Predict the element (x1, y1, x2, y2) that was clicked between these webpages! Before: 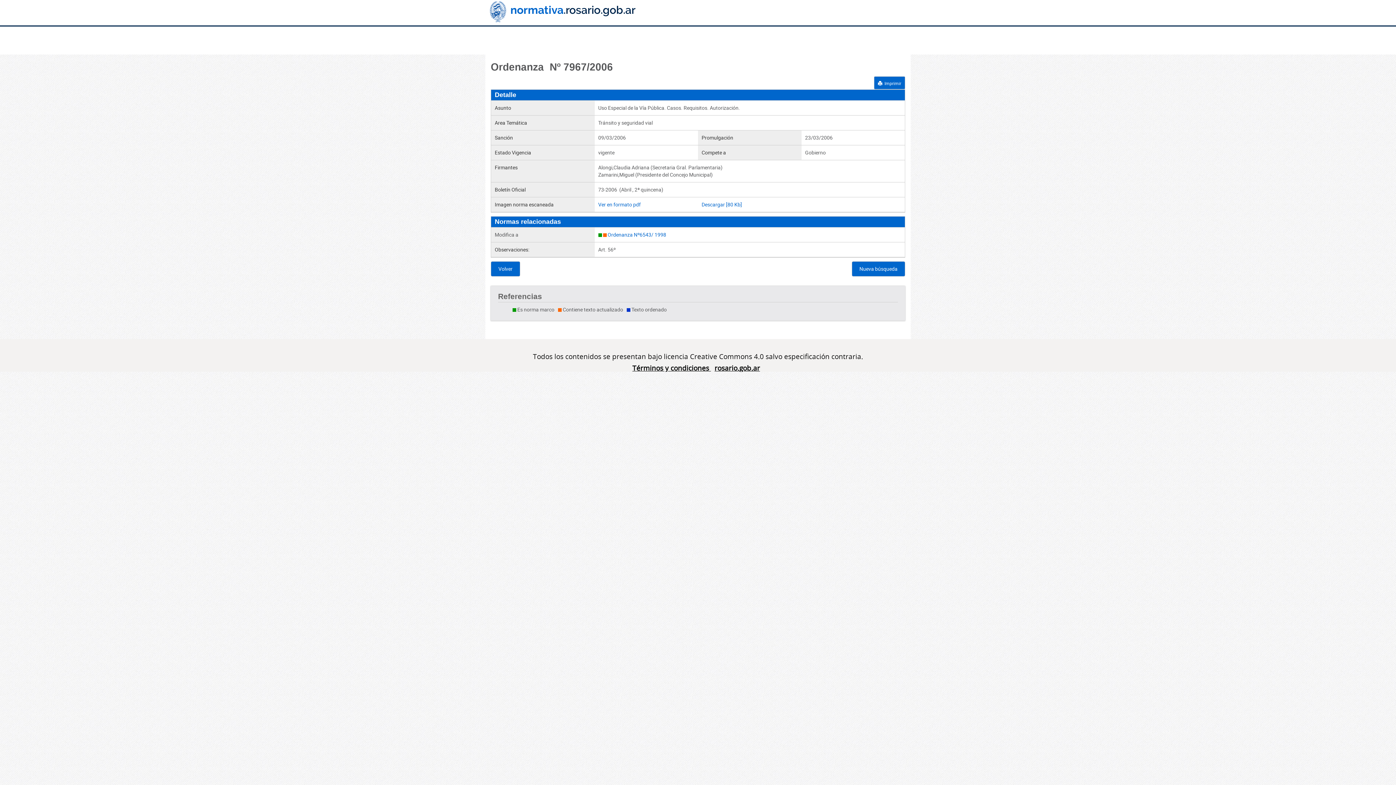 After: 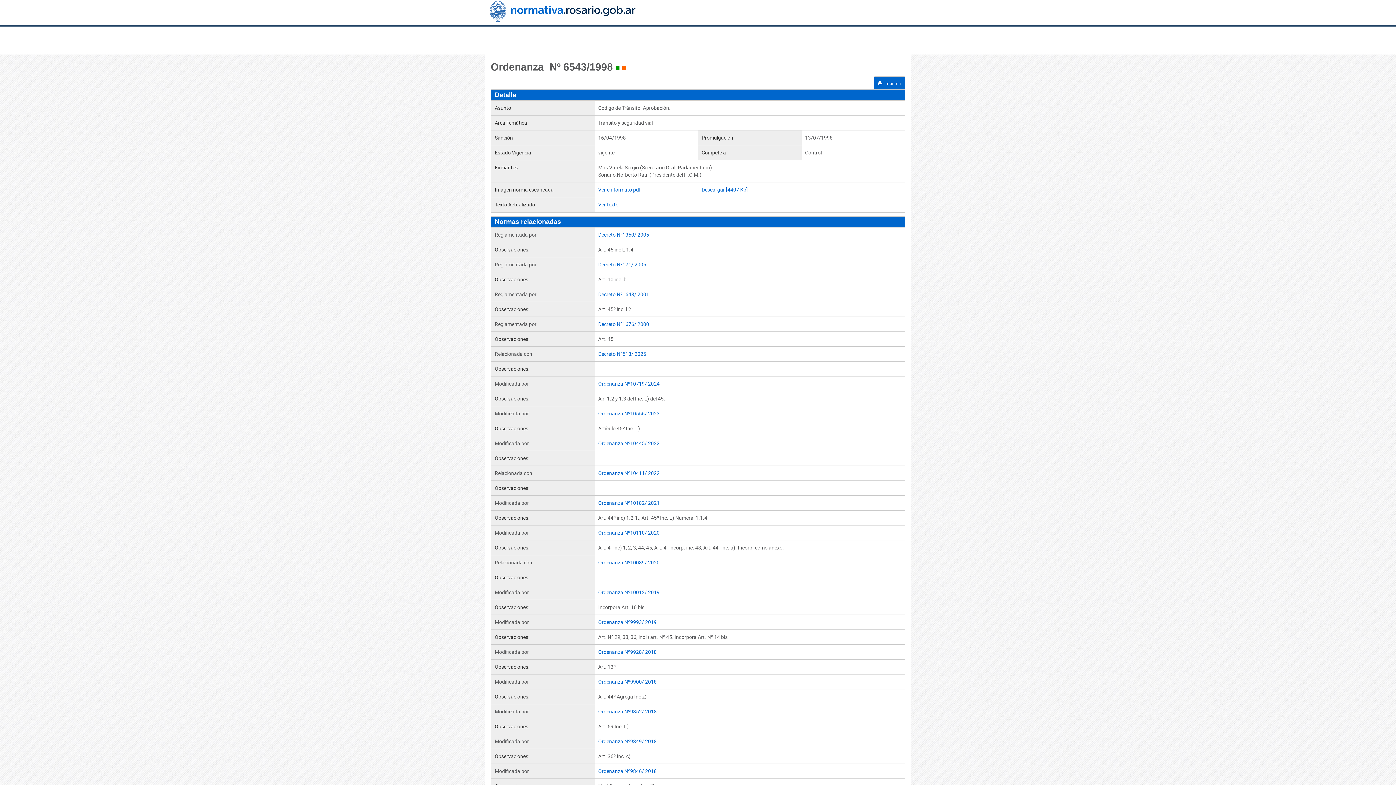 Action: bbox: (607, 231, 666, 238) label: Ordenanza Nº6543/ 1998